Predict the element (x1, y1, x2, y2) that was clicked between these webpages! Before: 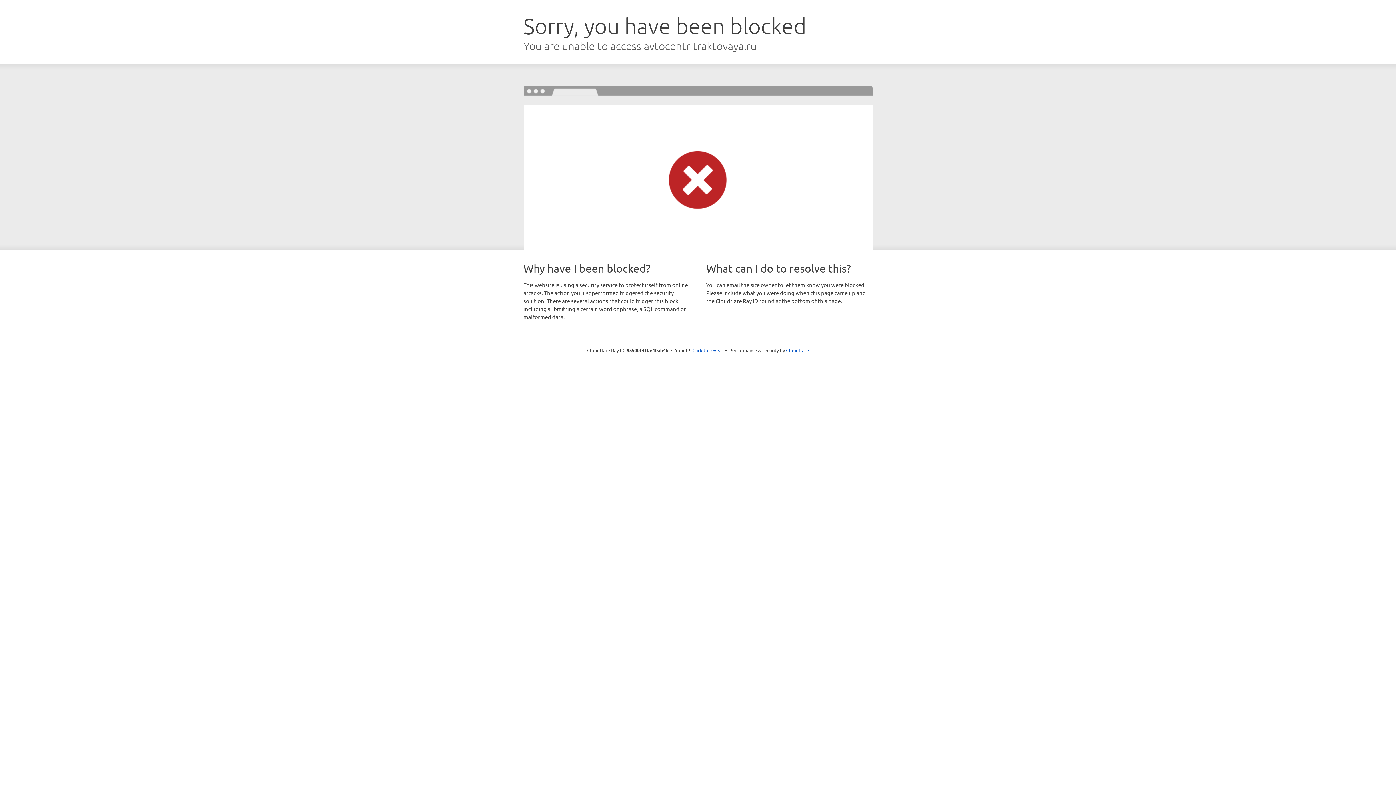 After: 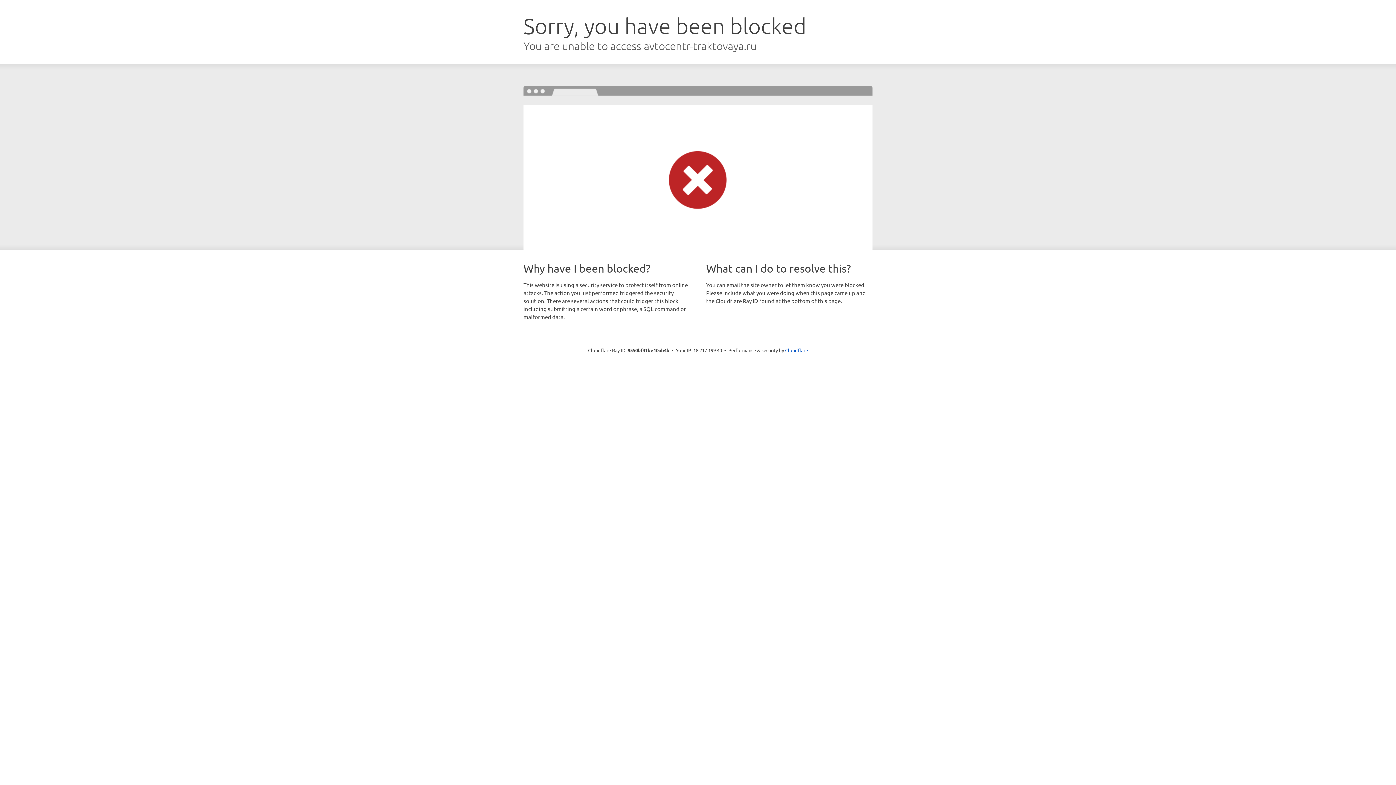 Action: label: Click to reveal bbox: (692, 346, 723, 353)